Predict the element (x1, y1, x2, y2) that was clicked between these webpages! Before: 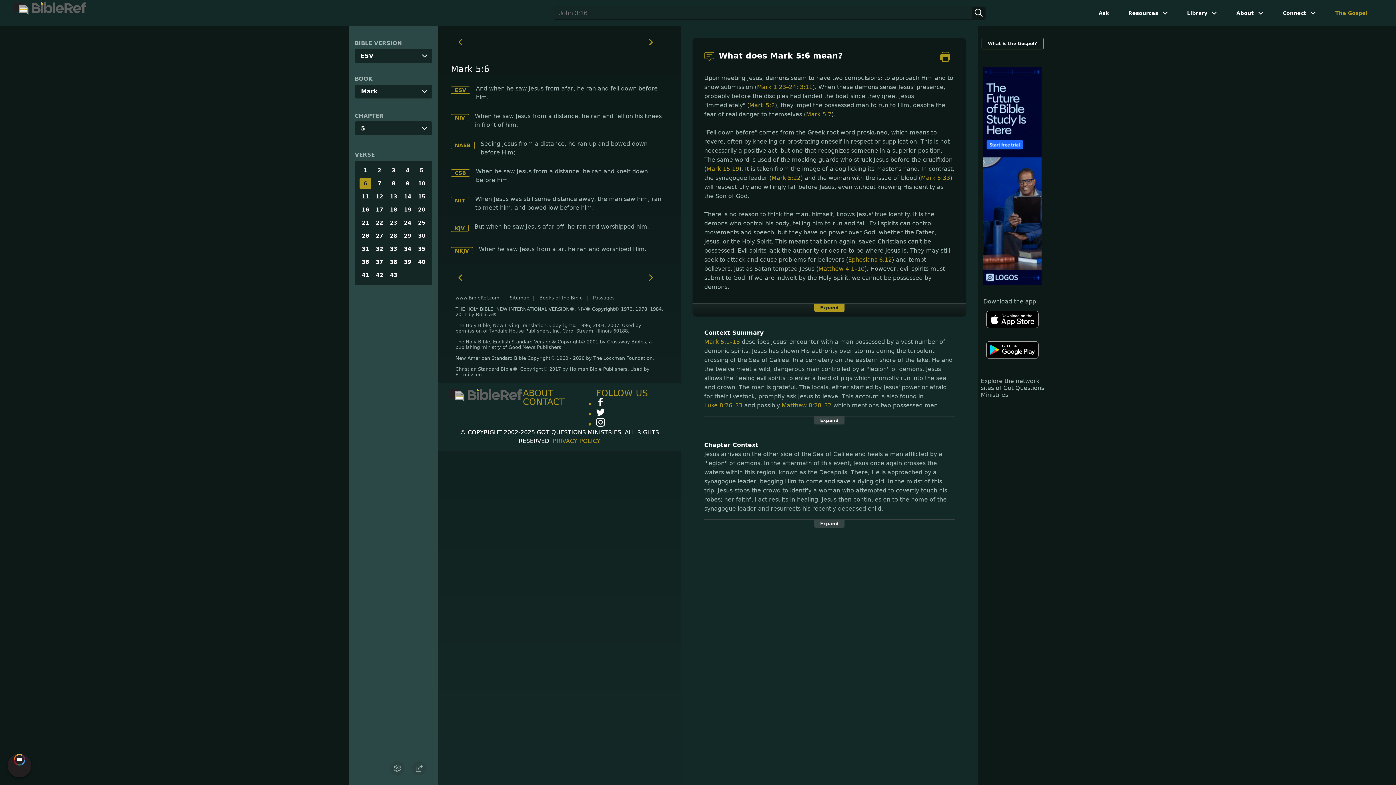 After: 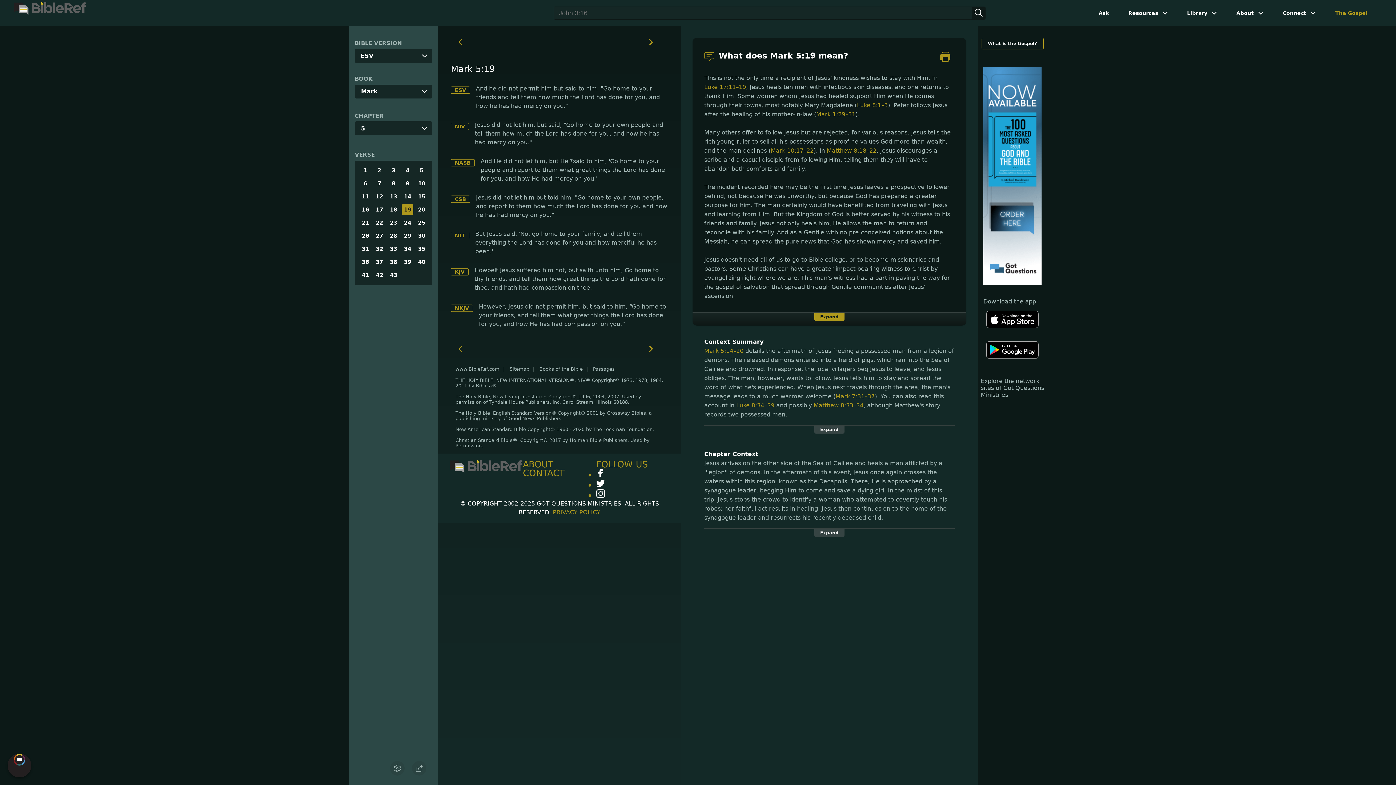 Action: bbox: (401, 204, 413, 215) label: 19